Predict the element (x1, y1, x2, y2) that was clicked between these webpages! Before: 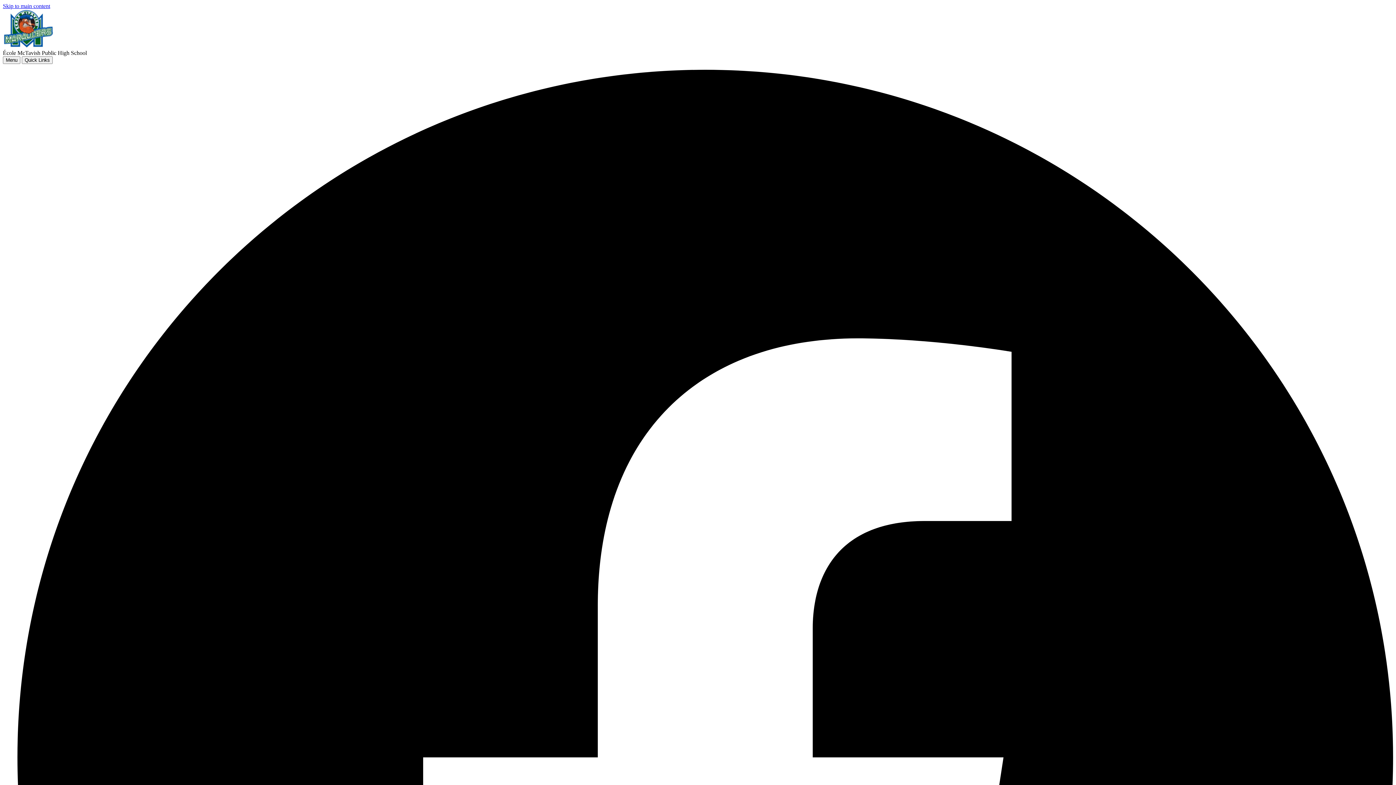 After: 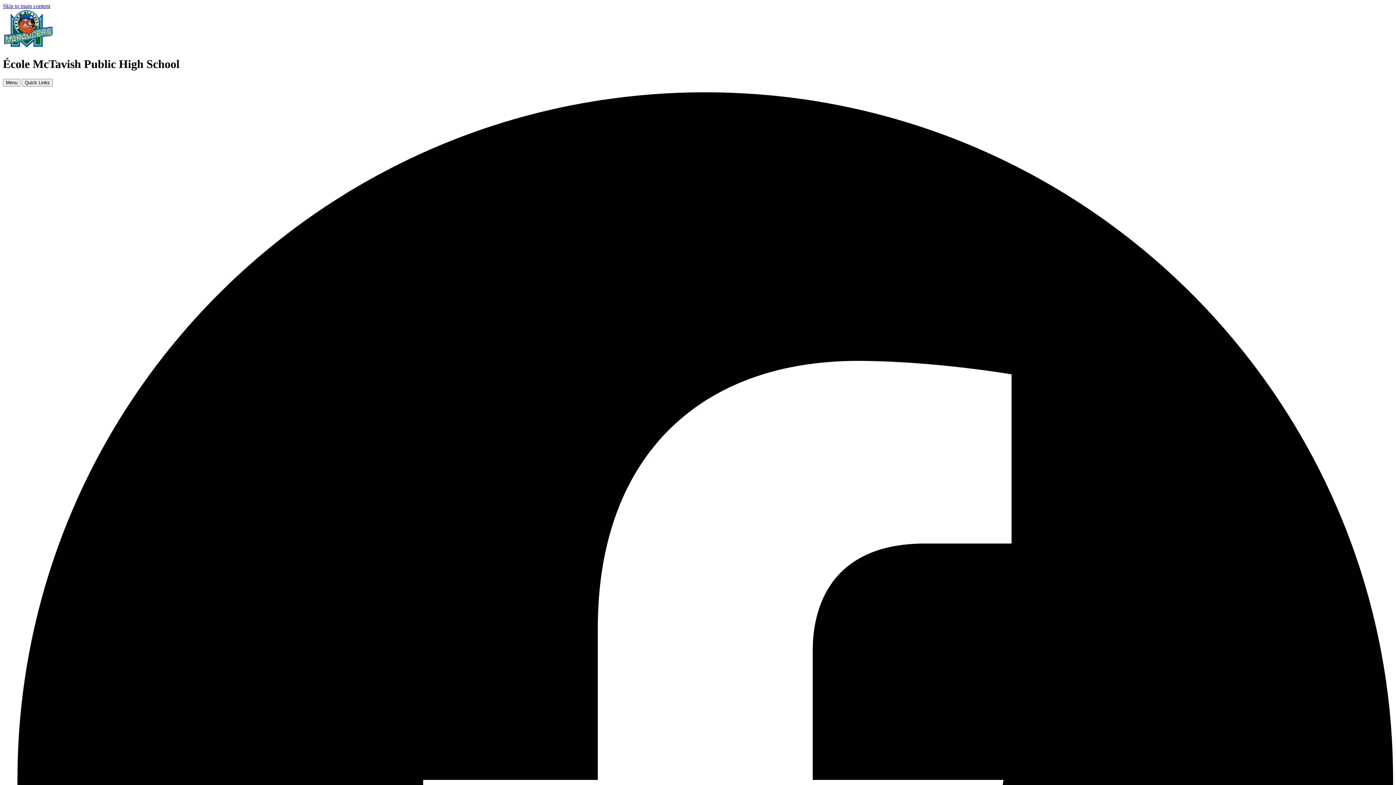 Action: bbox: (2, 43, 53, 49)